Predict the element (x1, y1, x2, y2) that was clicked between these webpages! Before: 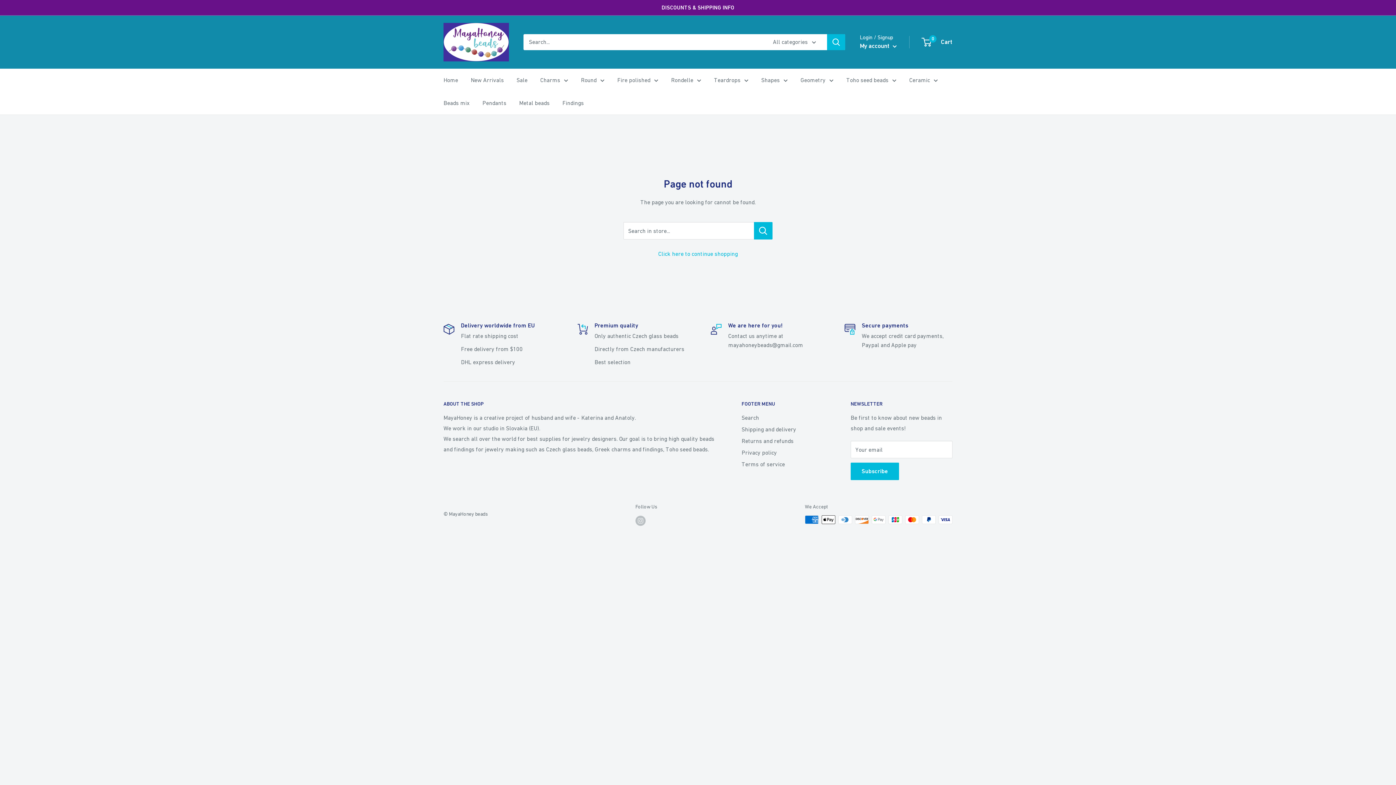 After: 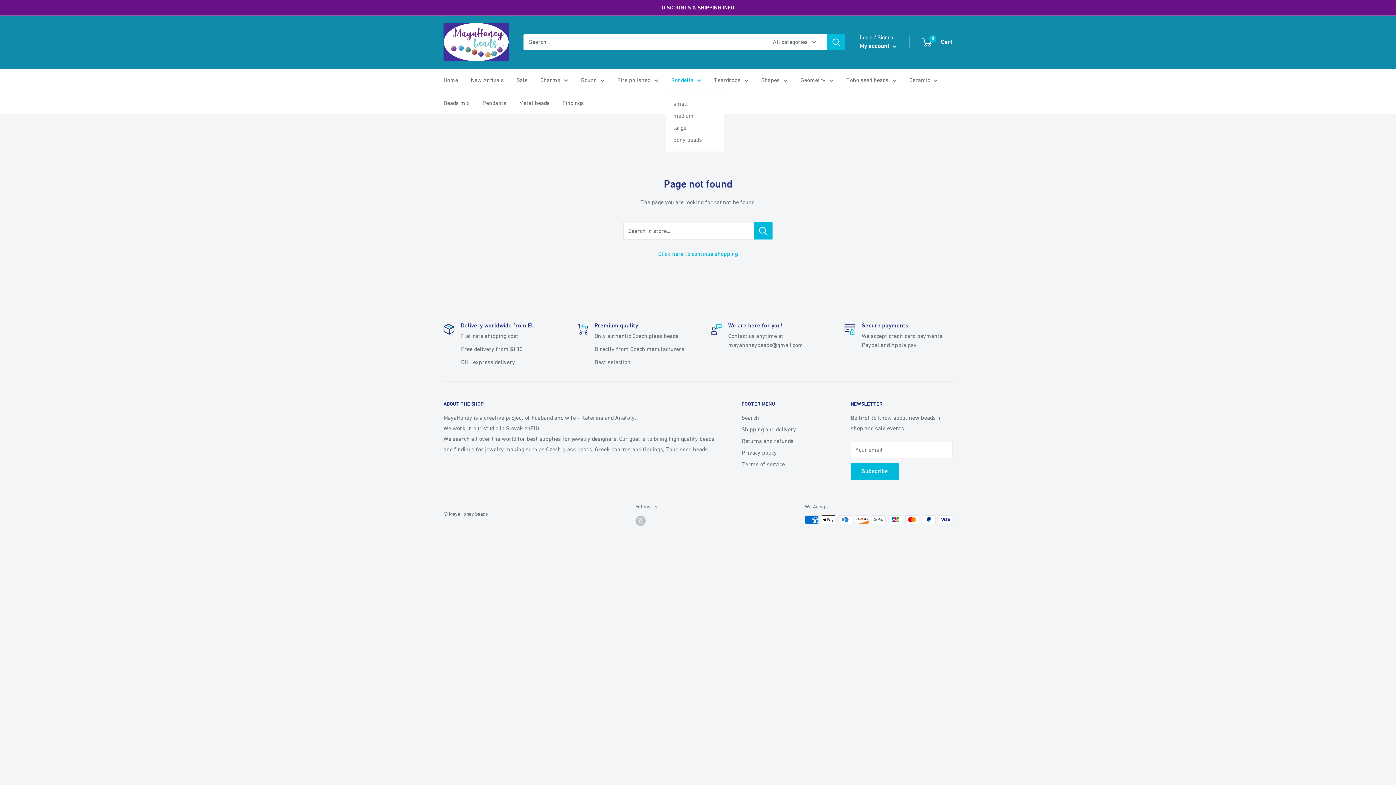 Action: label: Rondelle bbox: (671, 74, 701, 85)